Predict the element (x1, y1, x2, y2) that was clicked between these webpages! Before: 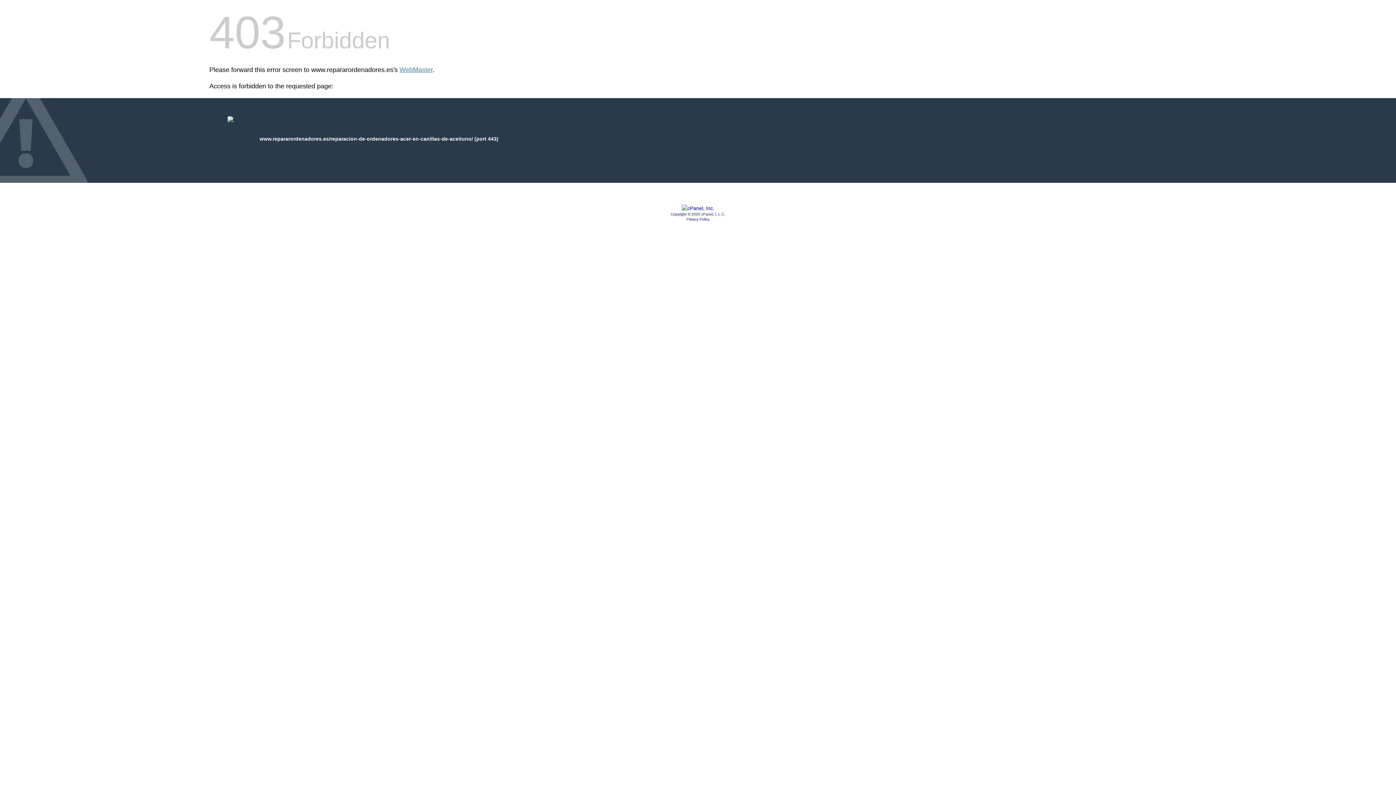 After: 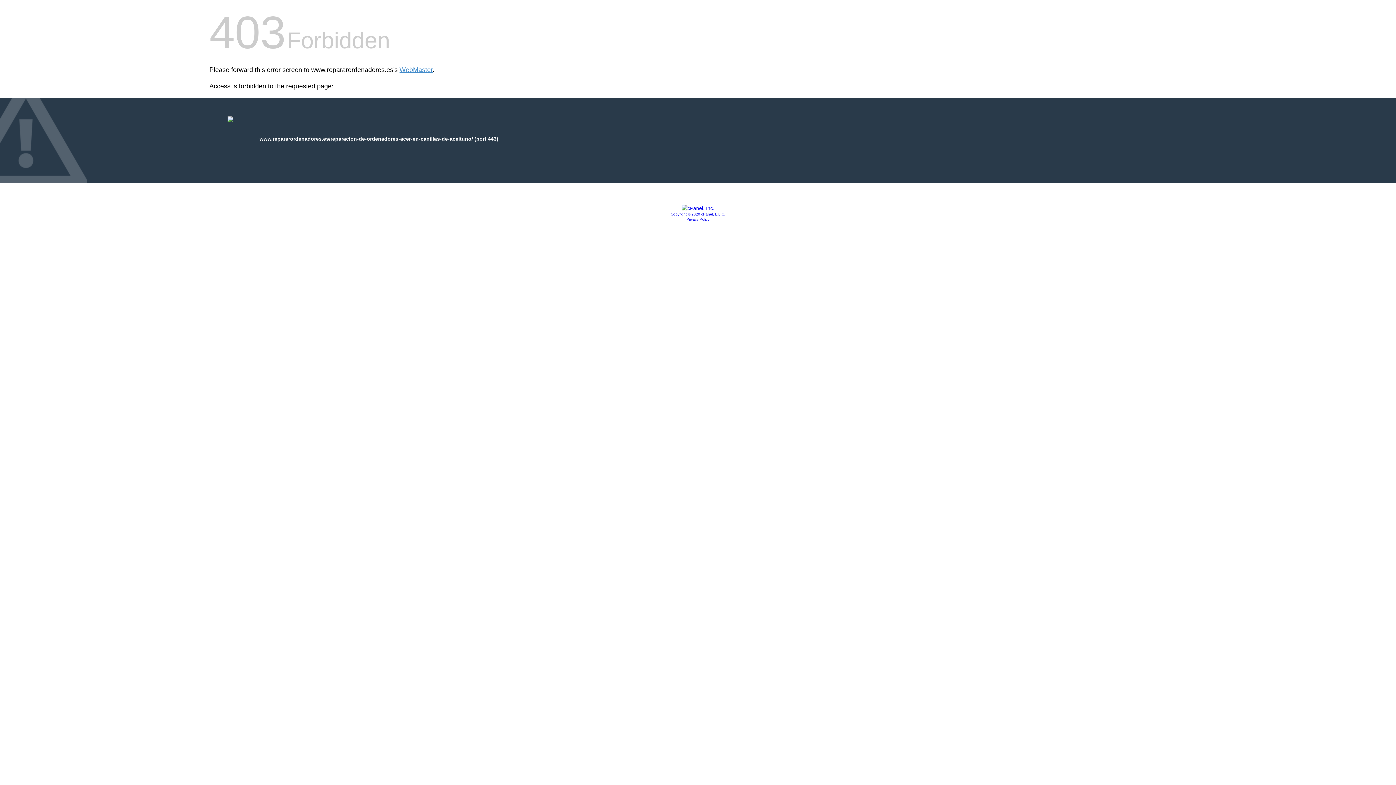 Action: bbox: (670, 212, 725, 216) label: Copyright © 2020 cPanel, L.L.C.